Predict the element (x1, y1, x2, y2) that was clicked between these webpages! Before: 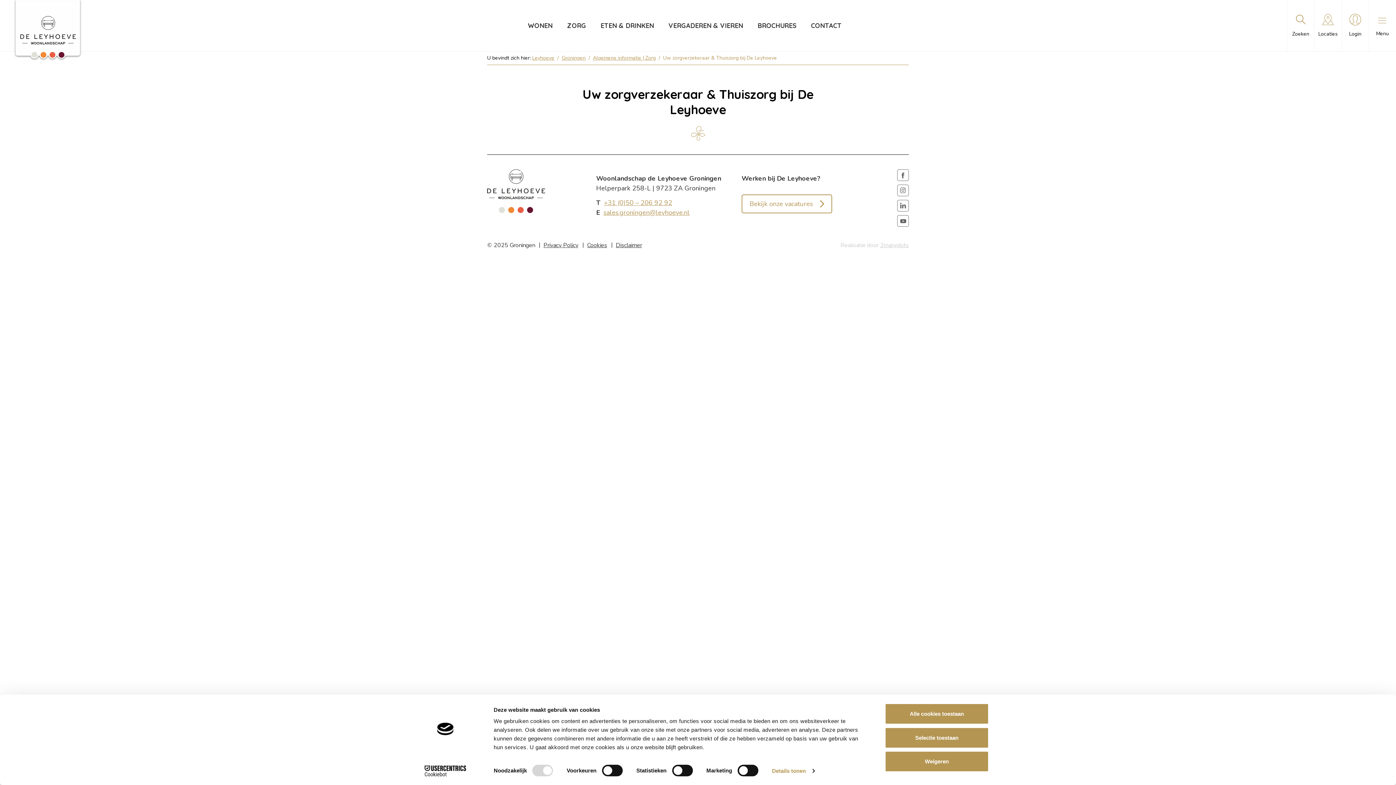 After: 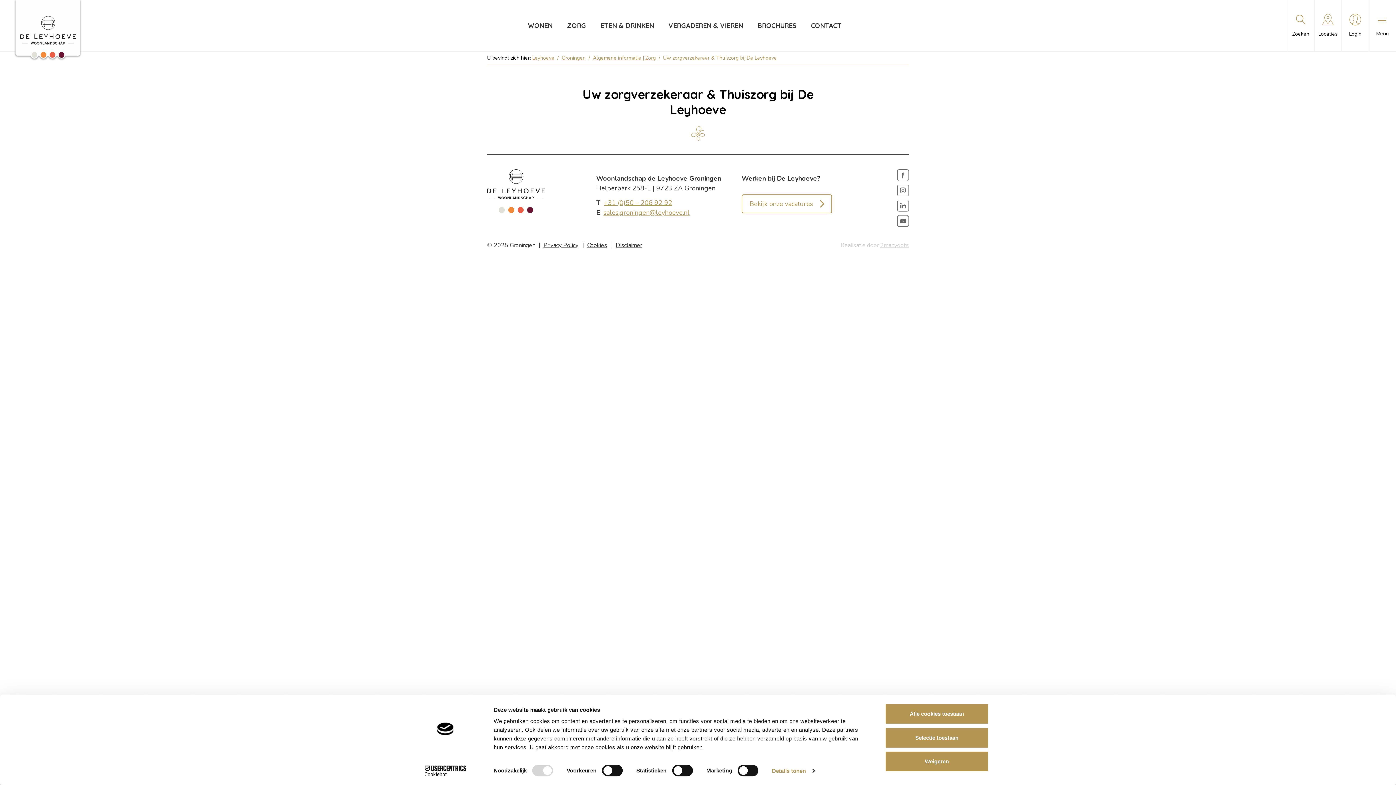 Action: label: Cookiebot - opens in a new window bbox: (413, 765, 477, 776)